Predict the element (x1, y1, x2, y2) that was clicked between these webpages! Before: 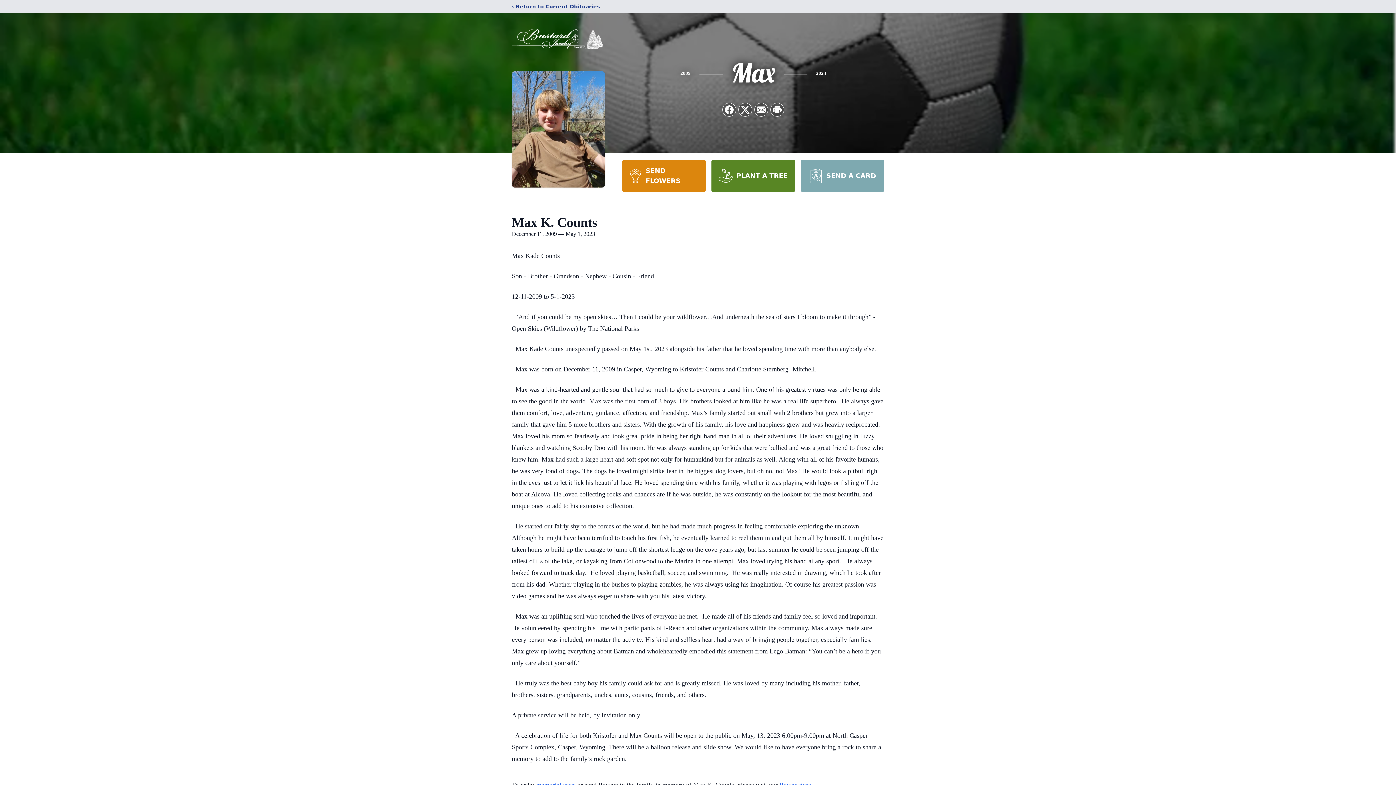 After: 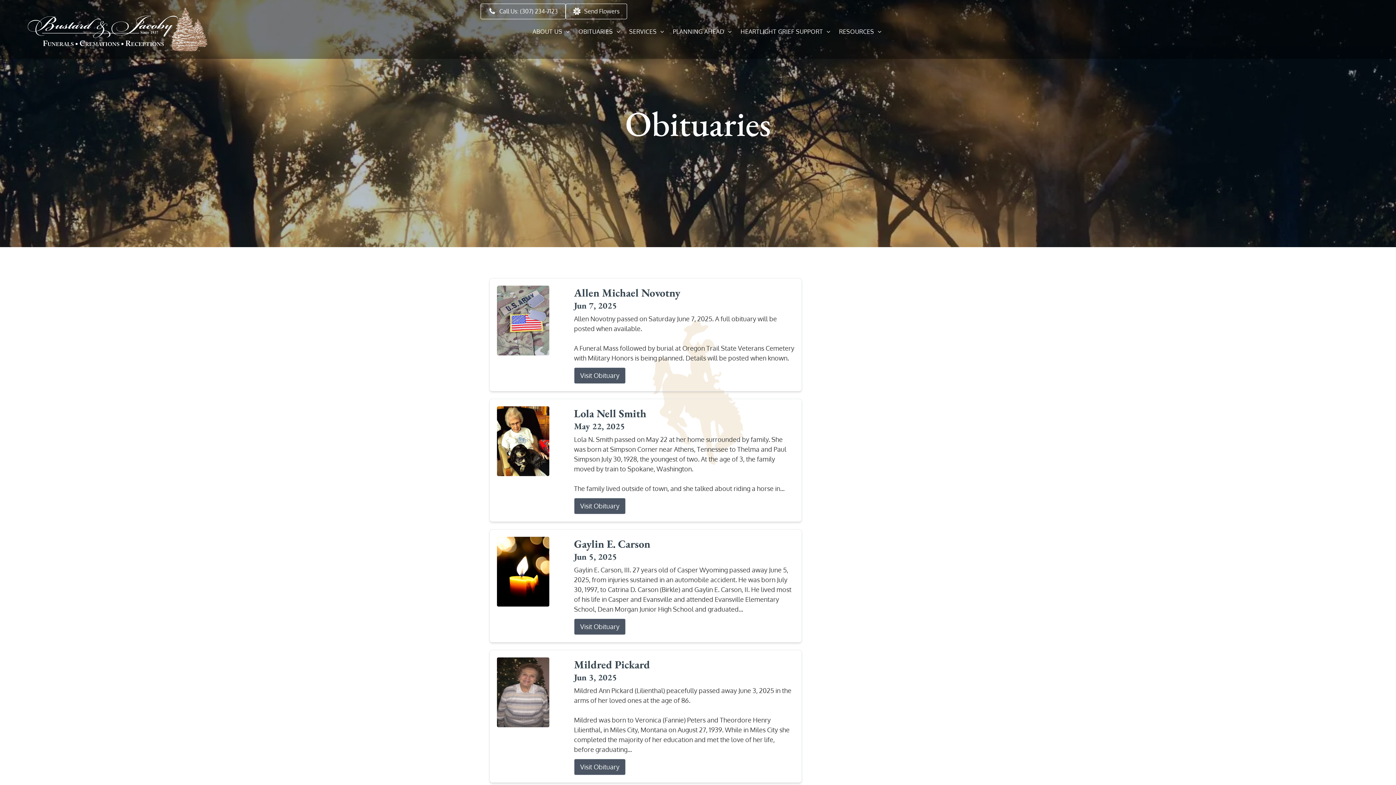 Action: bbox: (512, 2, 600, 10) label: ‹ Return to Current Obituaries